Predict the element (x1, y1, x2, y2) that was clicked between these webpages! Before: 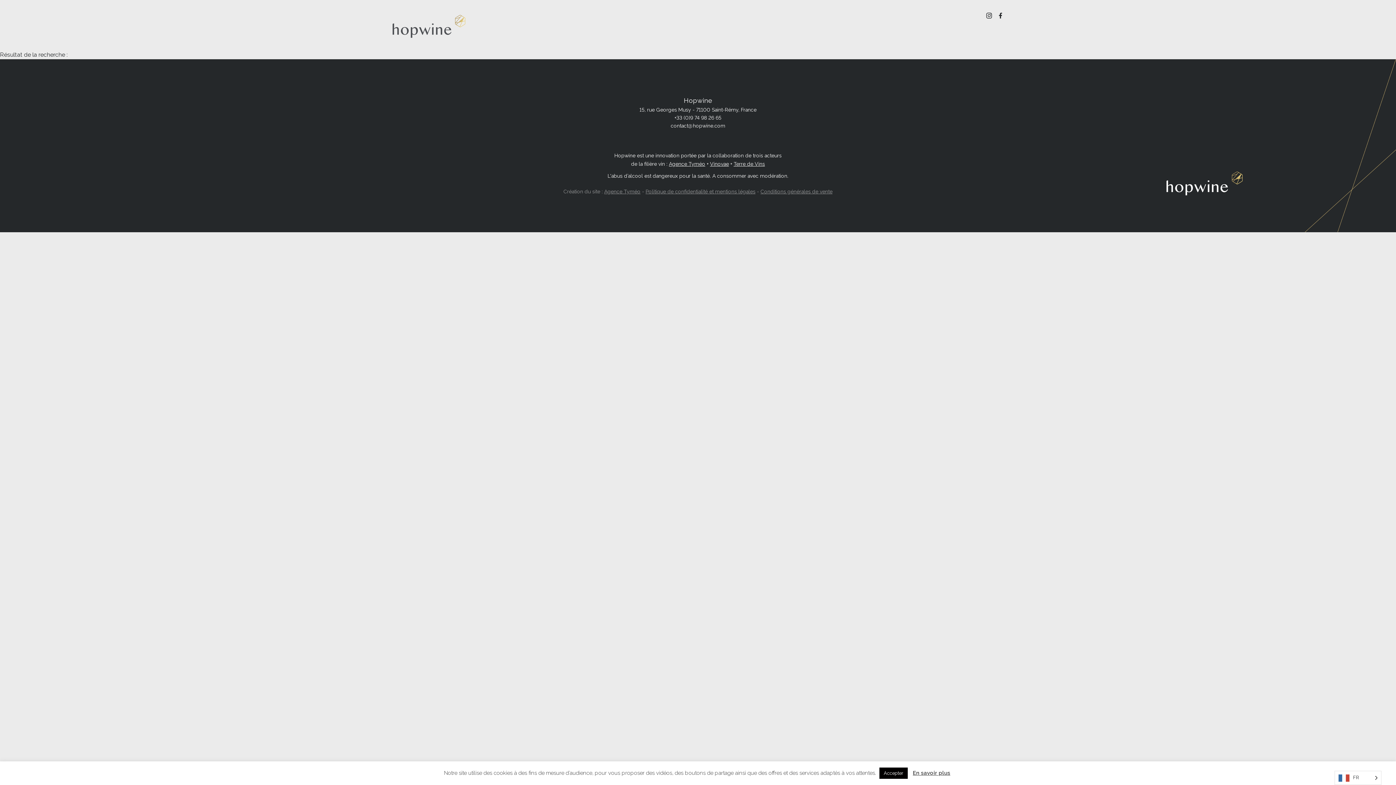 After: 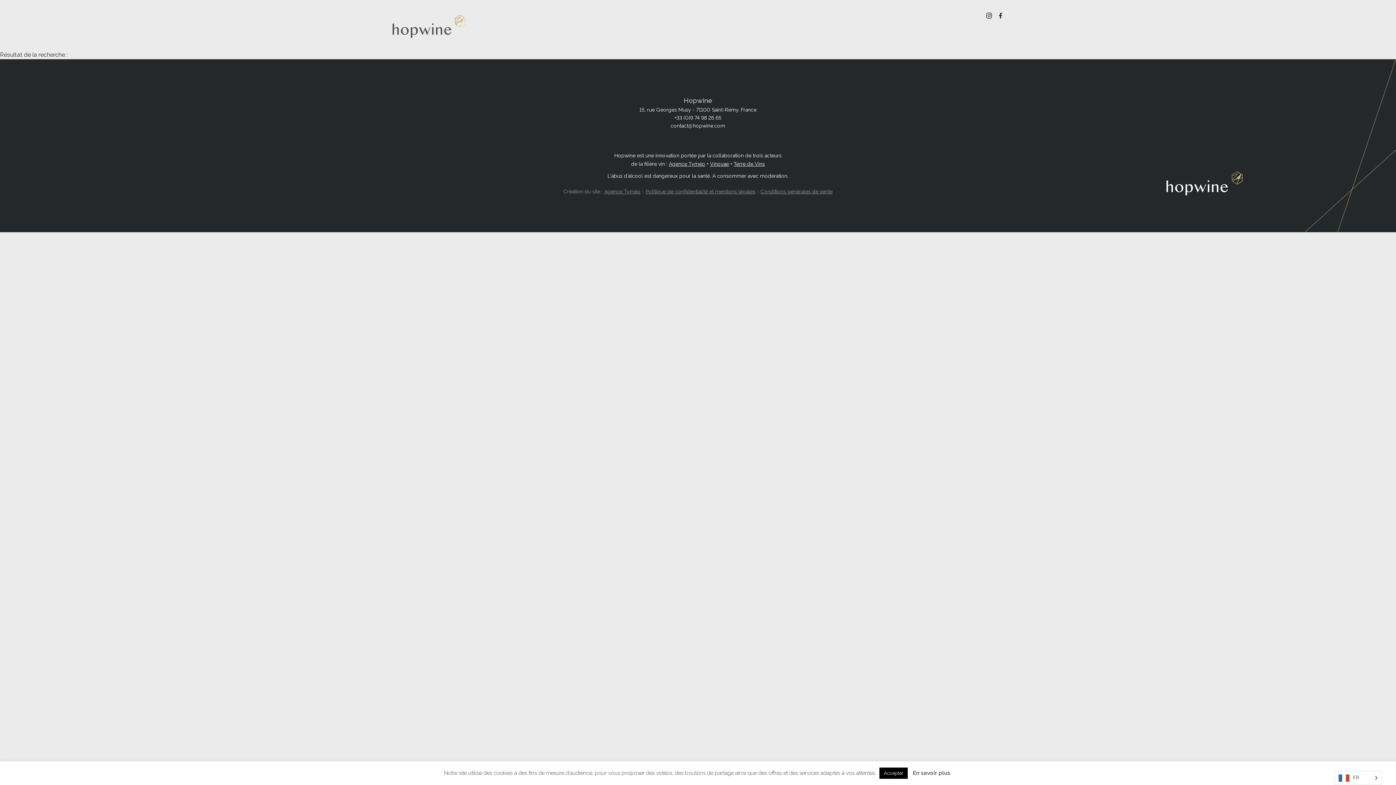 Action: bbox: (913, 769, 950, 777) label: En savoir plus